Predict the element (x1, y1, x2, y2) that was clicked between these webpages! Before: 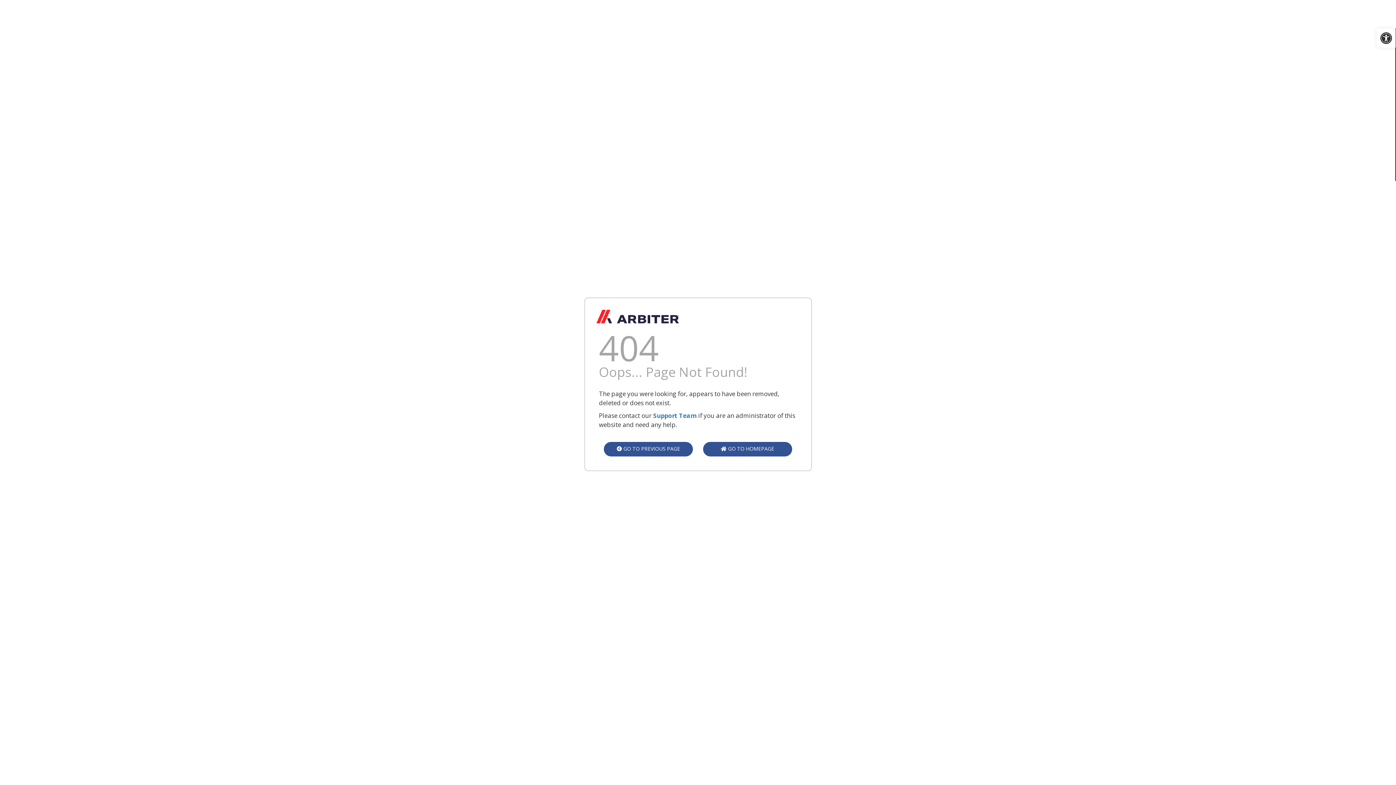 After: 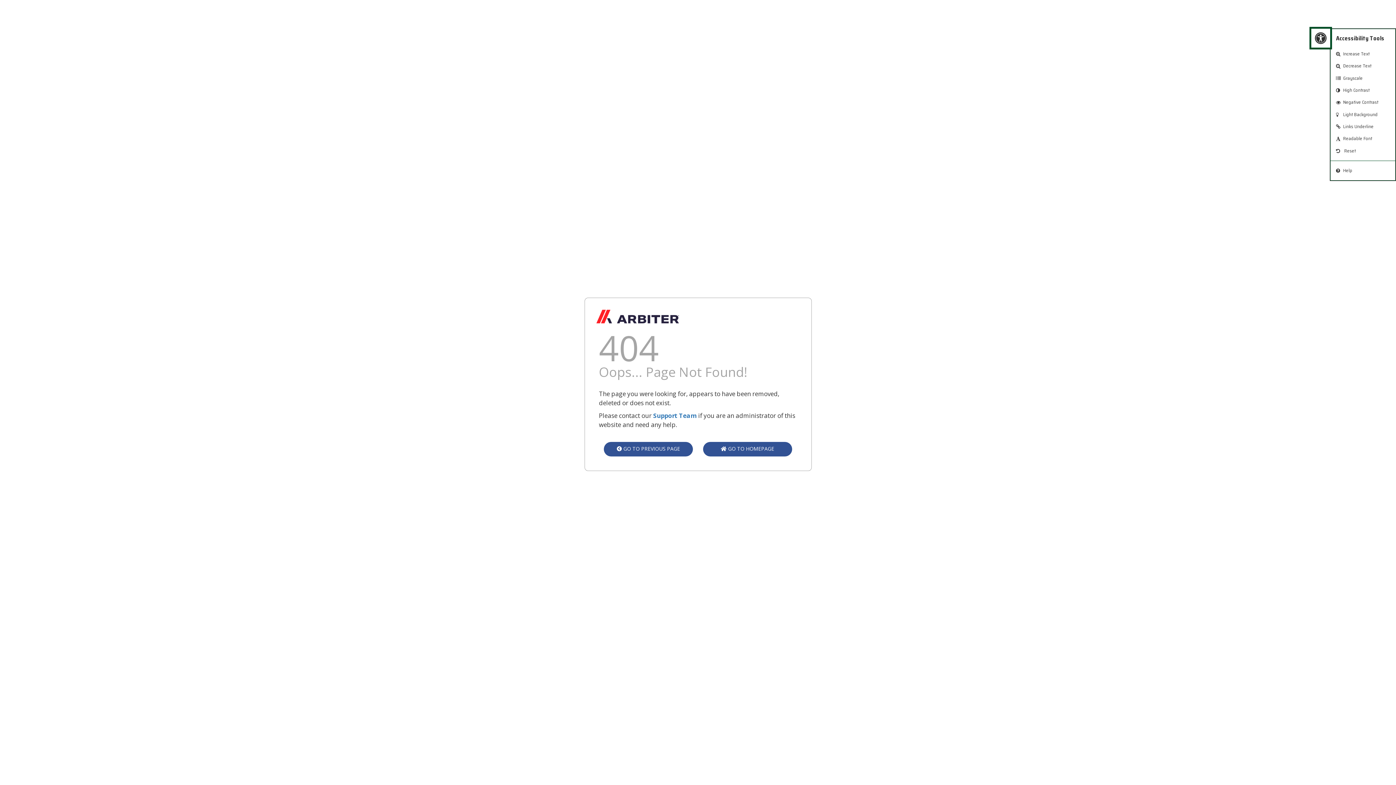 Action: bbox: (1377, 28, 1396, 47) label: Open toolbar